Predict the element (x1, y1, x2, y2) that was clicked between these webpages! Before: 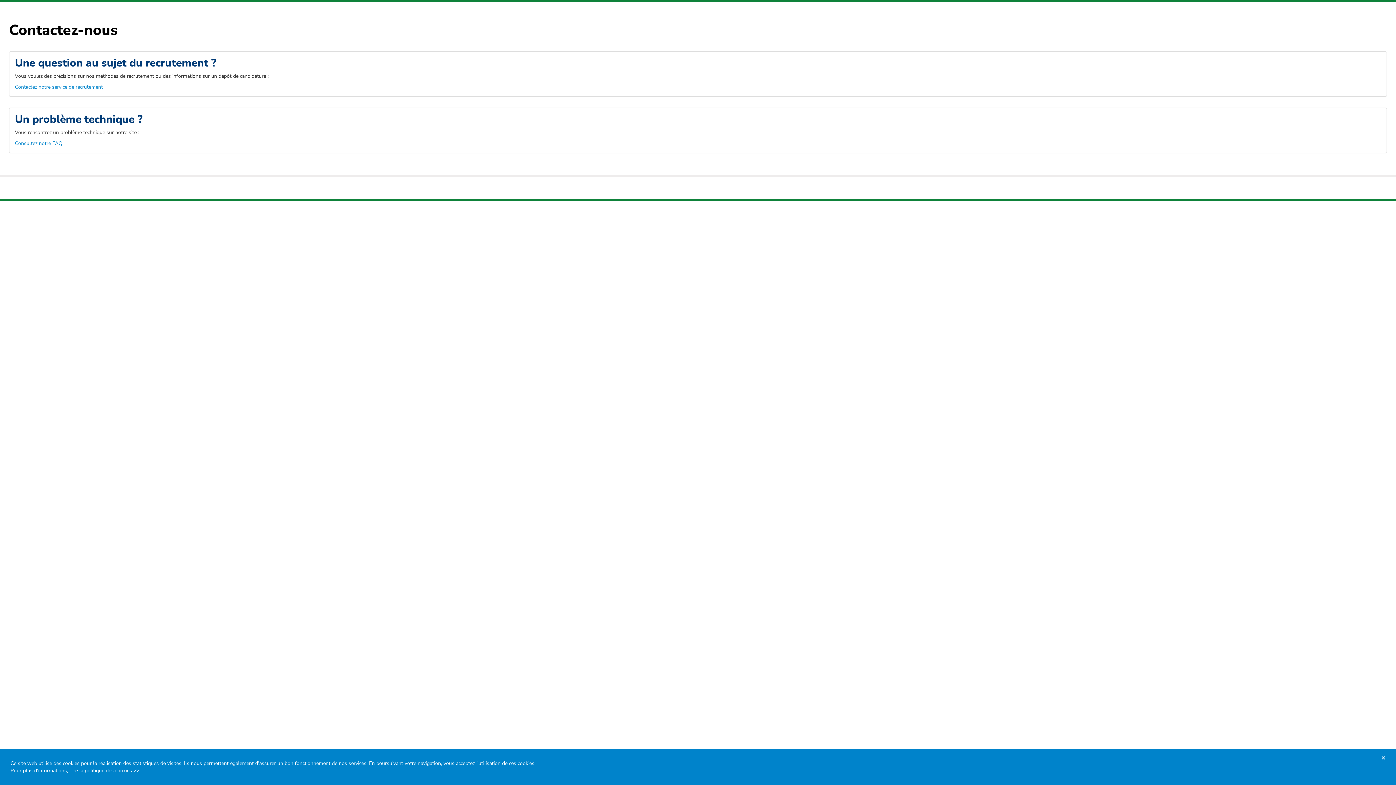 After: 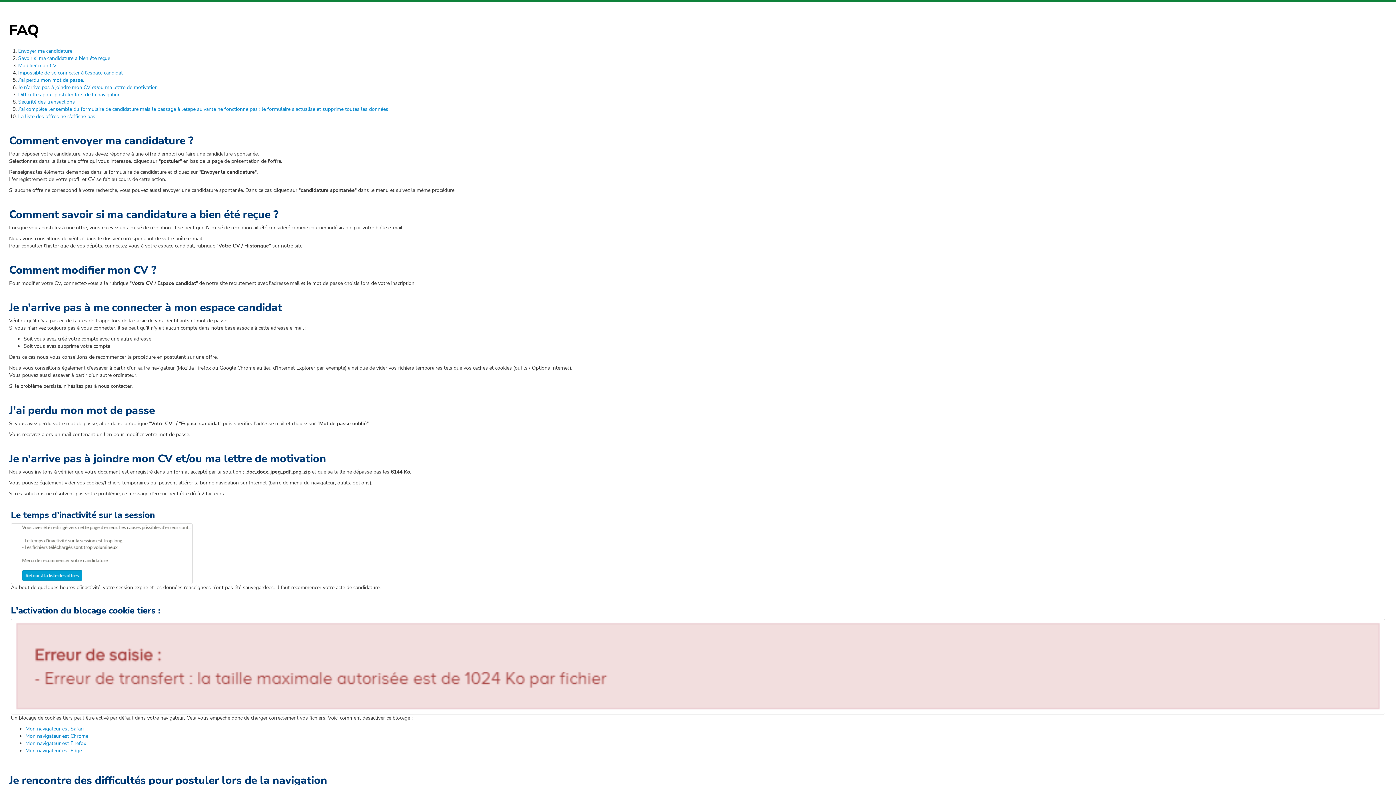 Action: label: Consultez notre FAQ bbox: (14, 140, 62, 146)